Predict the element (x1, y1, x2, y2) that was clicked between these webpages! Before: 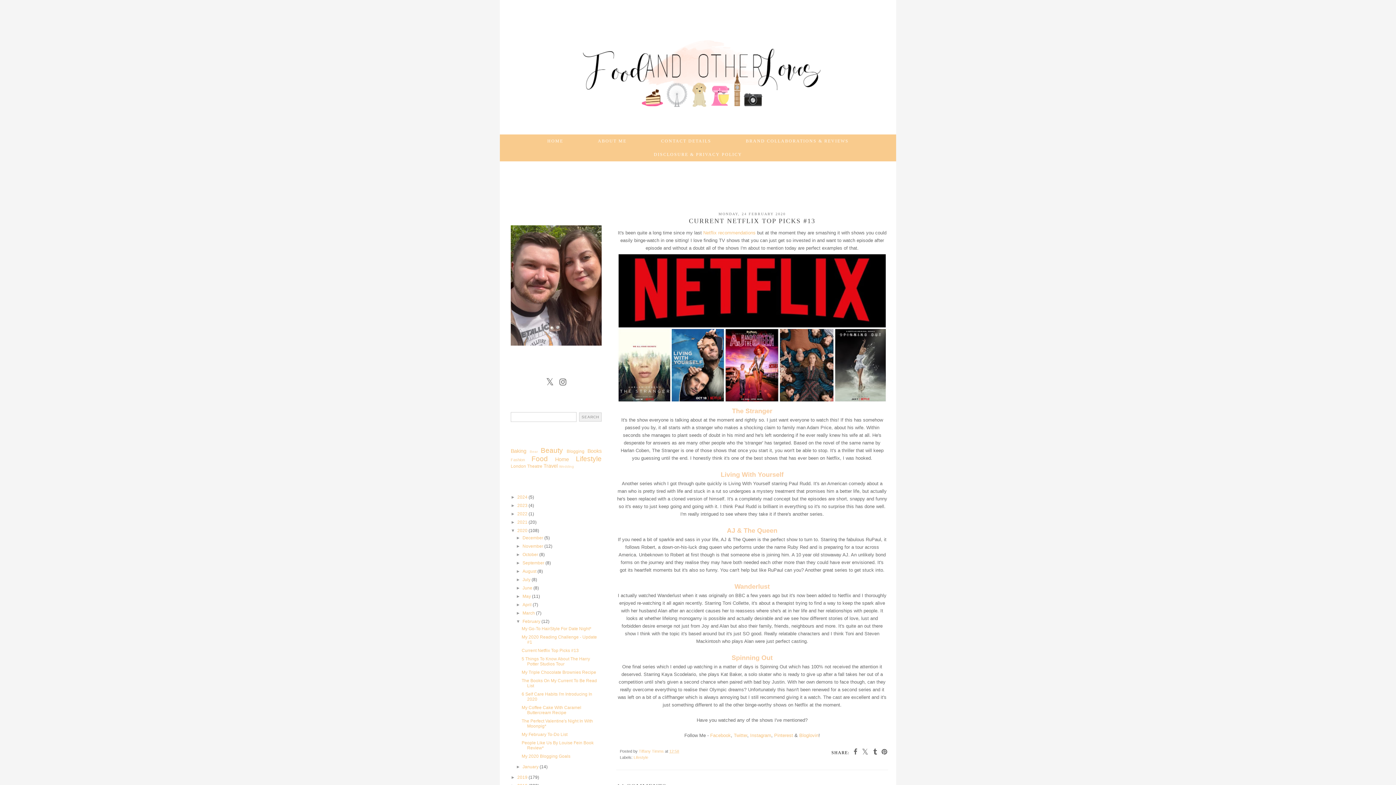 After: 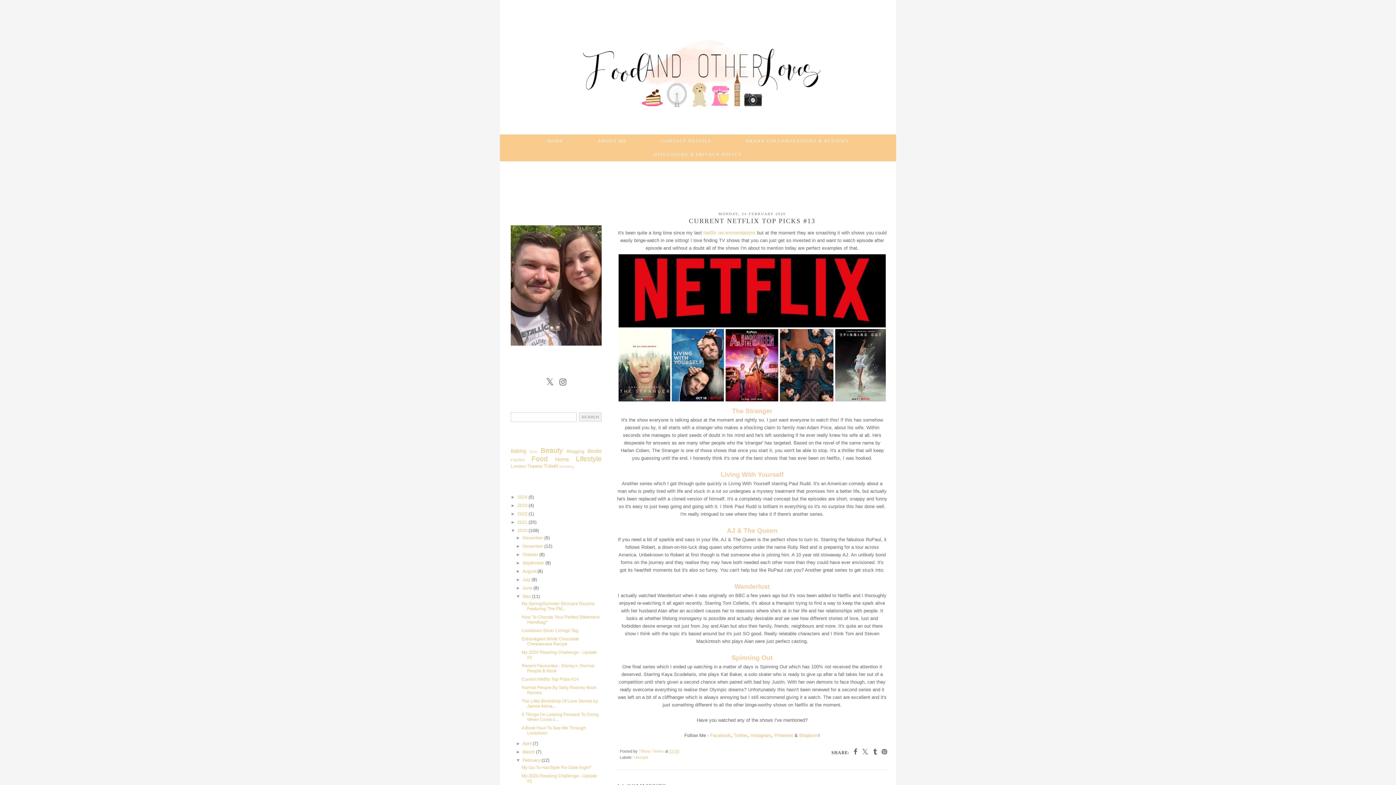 Action: label: ►   bbox: (516, 594, 522, 599)